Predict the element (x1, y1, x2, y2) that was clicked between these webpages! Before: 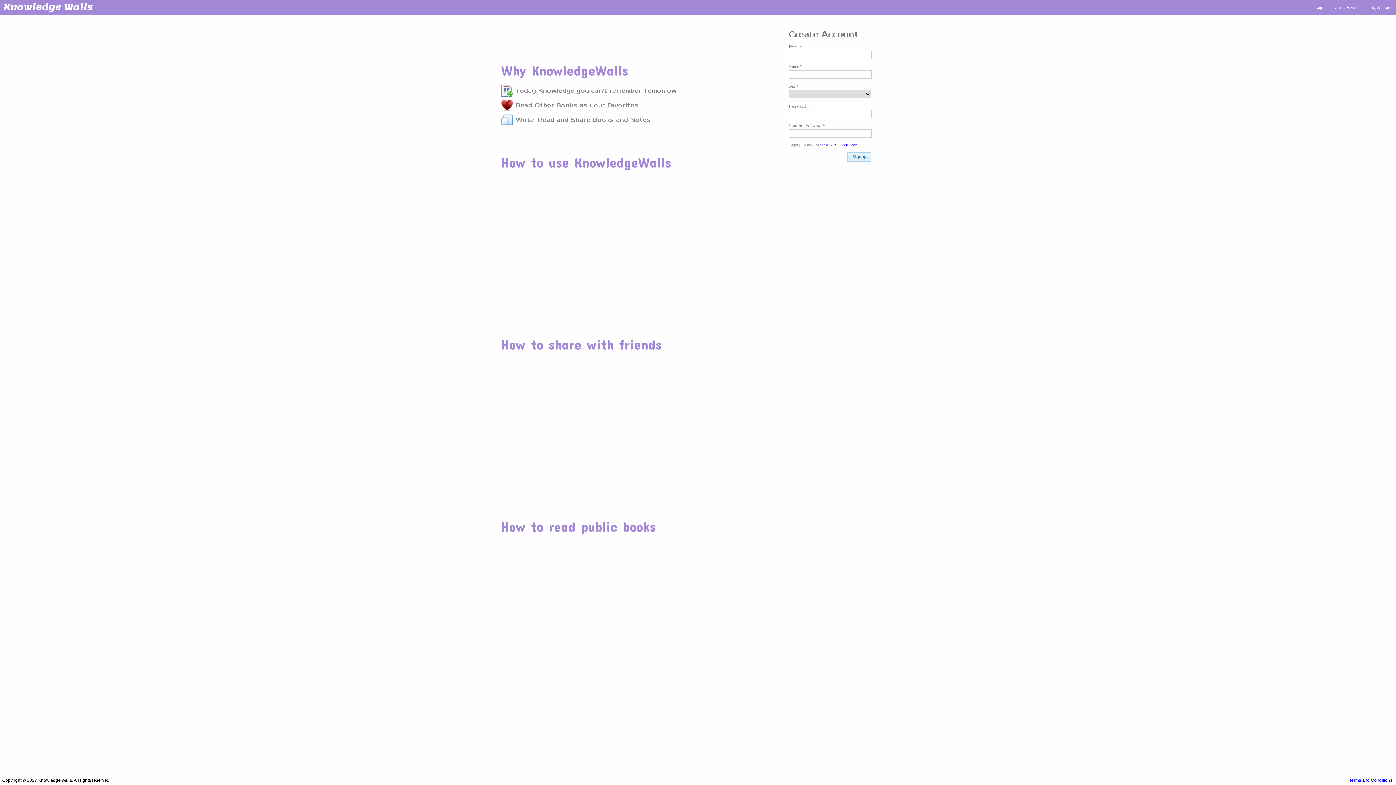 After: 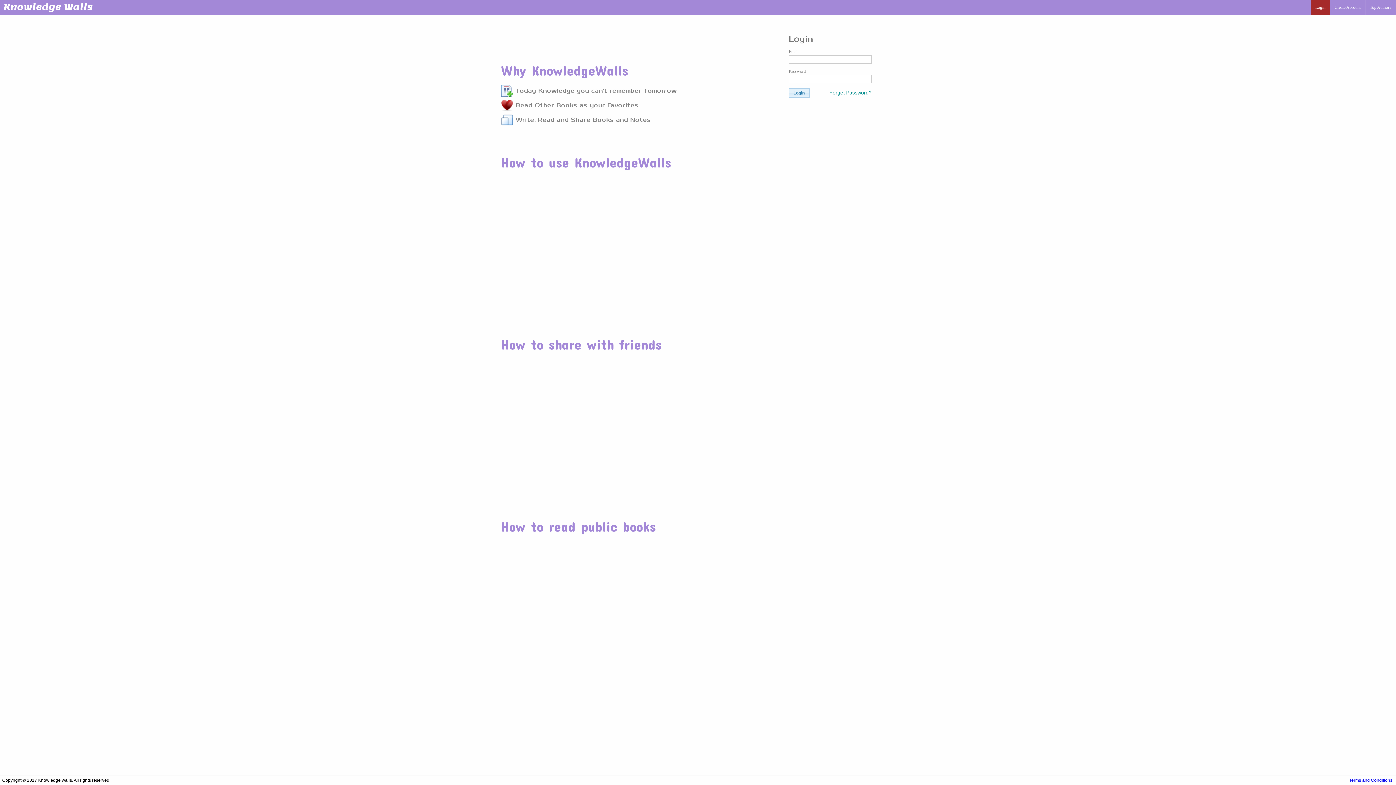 Action: bbox: (0, 5, 93, 11) label: Knowledge Walls